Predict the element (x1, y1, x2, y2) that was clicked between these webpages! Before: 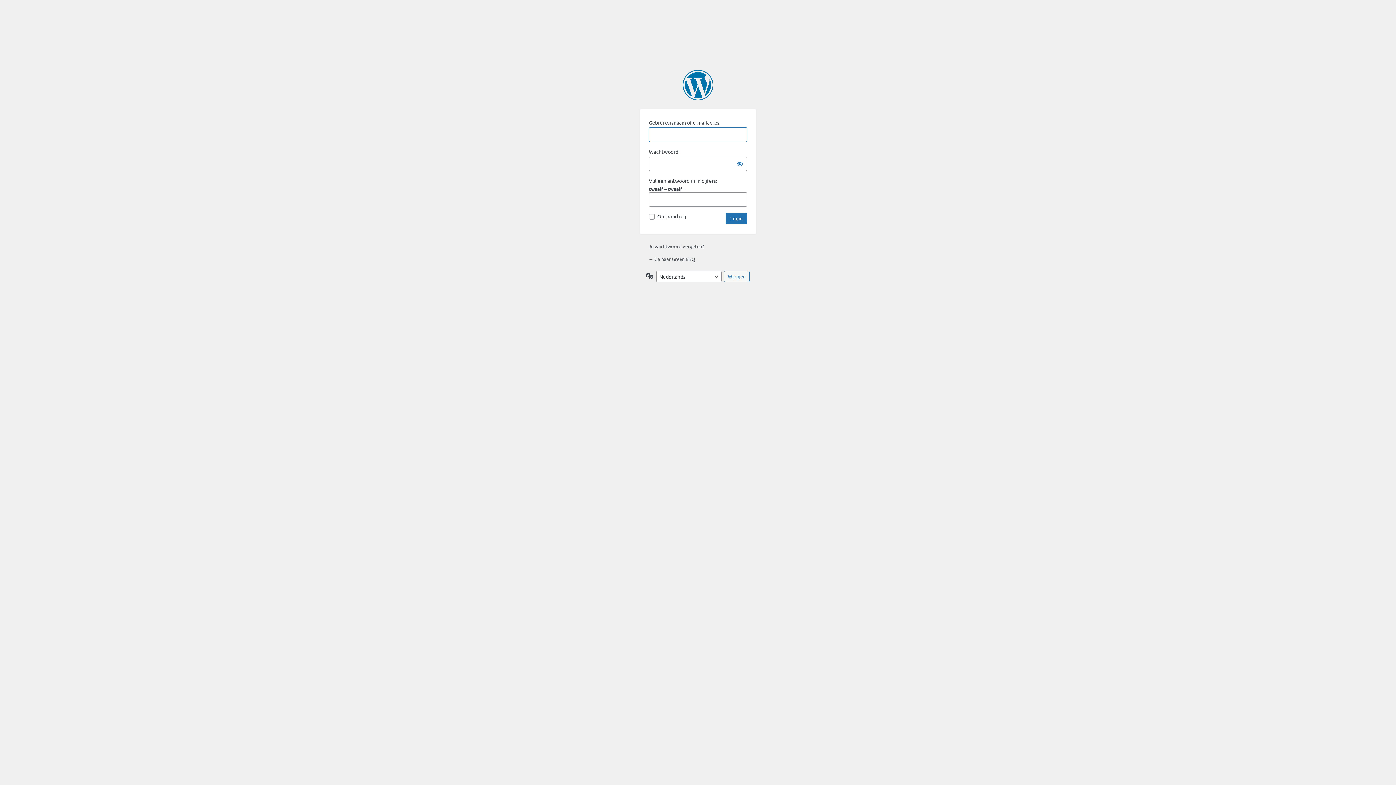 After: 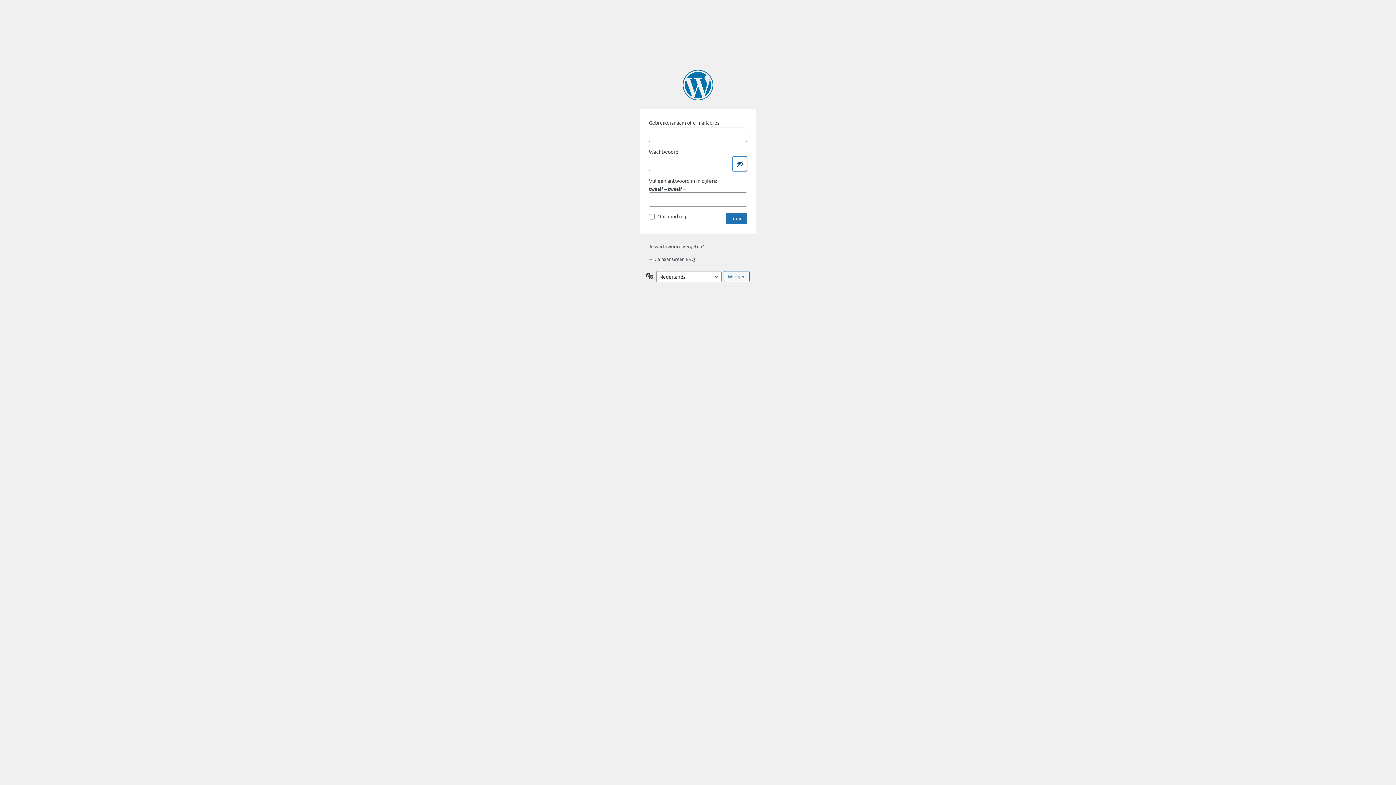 Action: label: Wachtwoord weergeven bbox: (732, 156, 747, 171)